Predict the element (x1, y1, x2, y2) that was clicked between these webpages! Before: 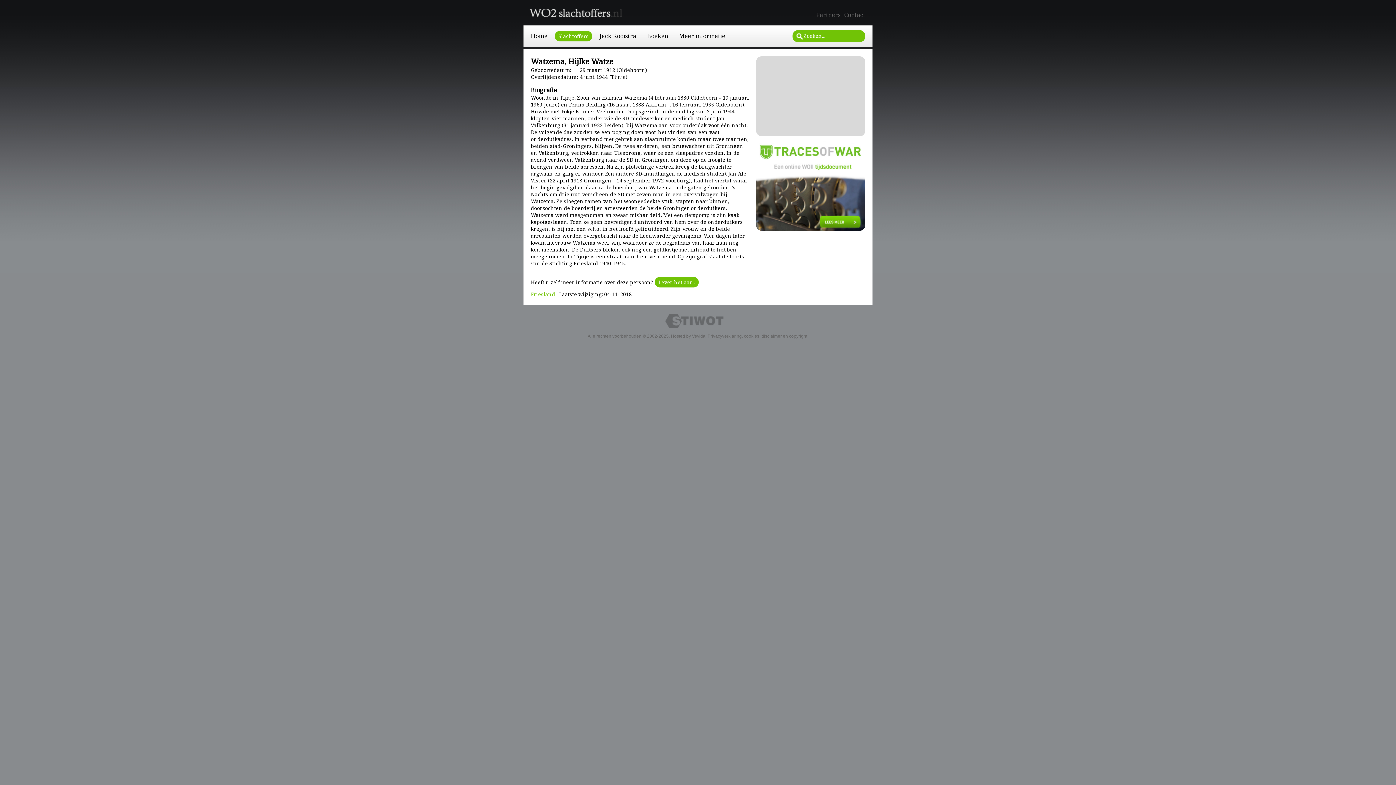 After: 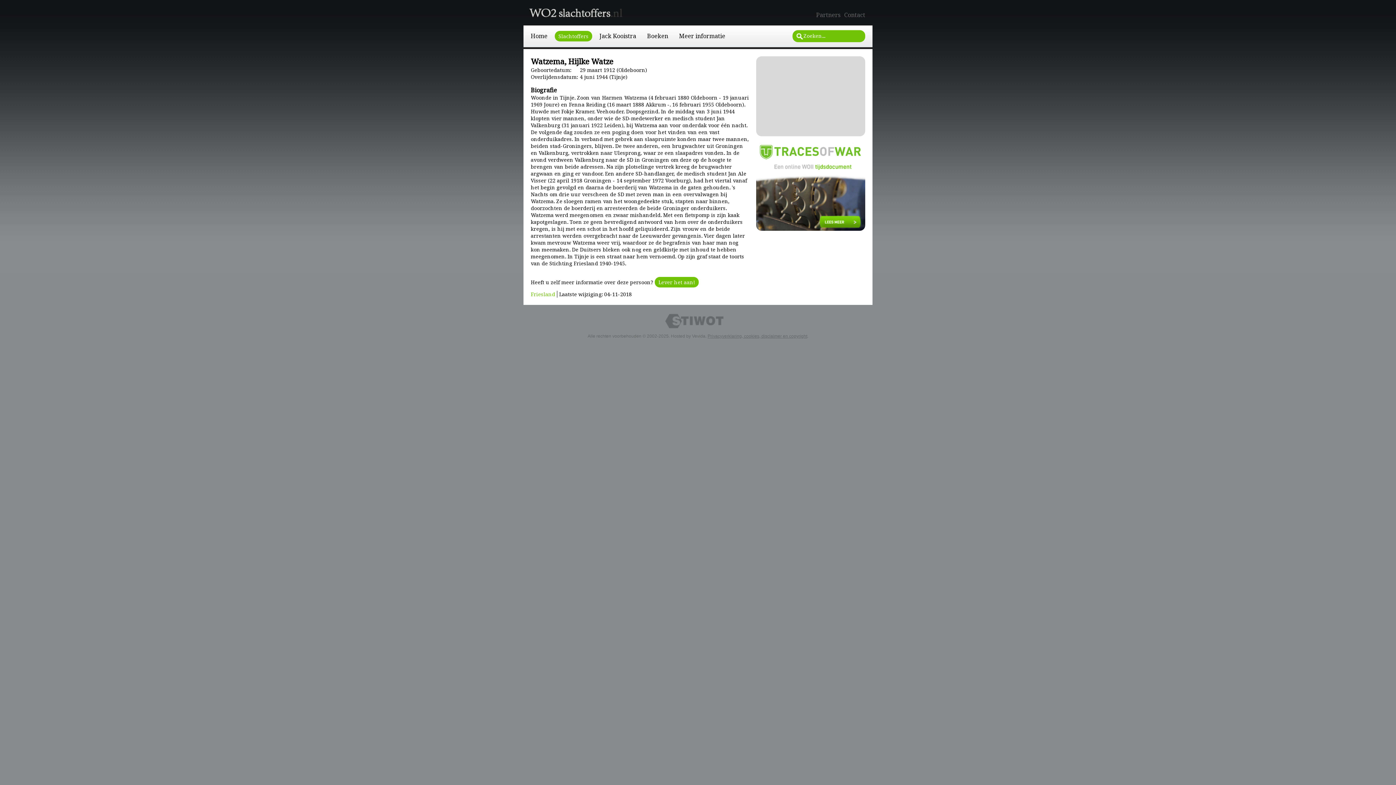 Action: label: Privacyverklaring, cookies, disclaimer en copyright bbox: (707, 333, 807, 339)